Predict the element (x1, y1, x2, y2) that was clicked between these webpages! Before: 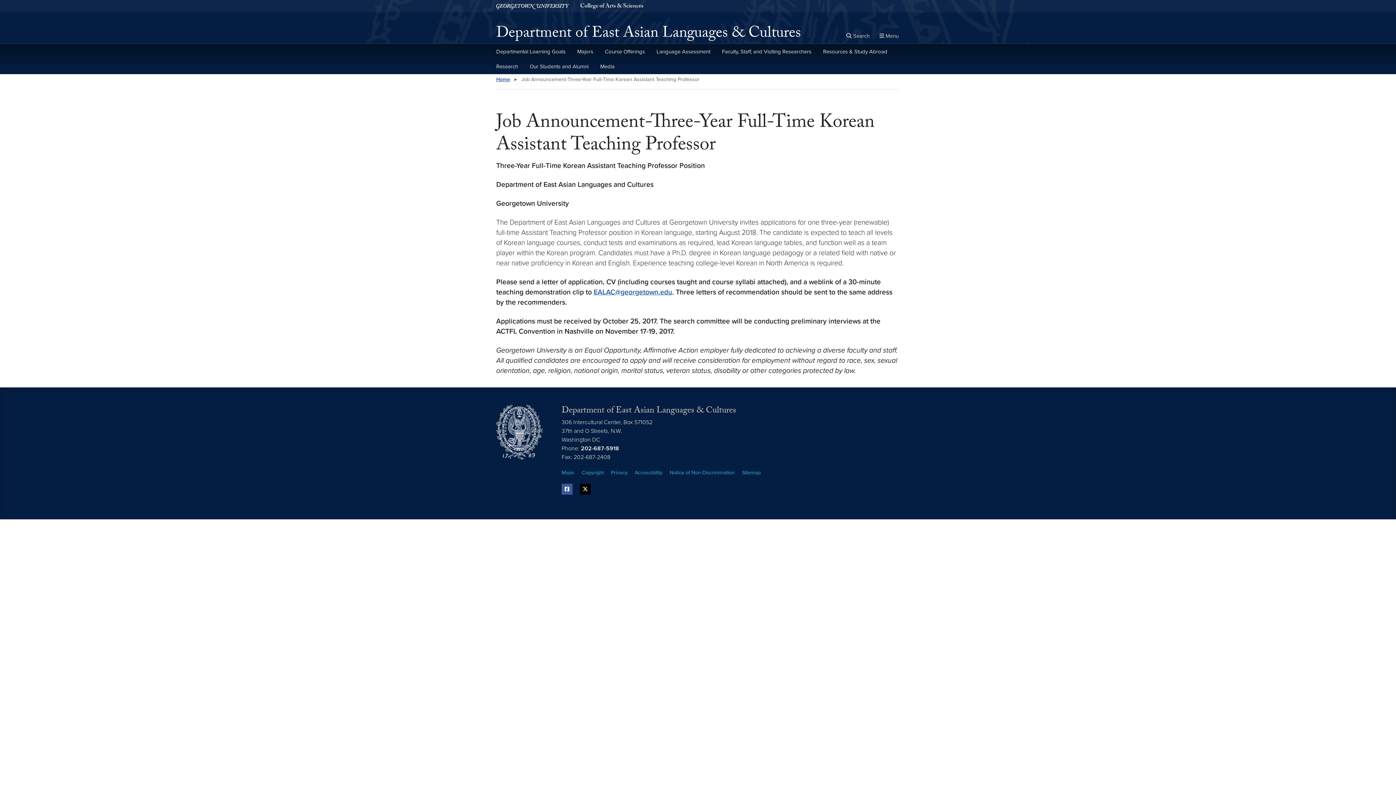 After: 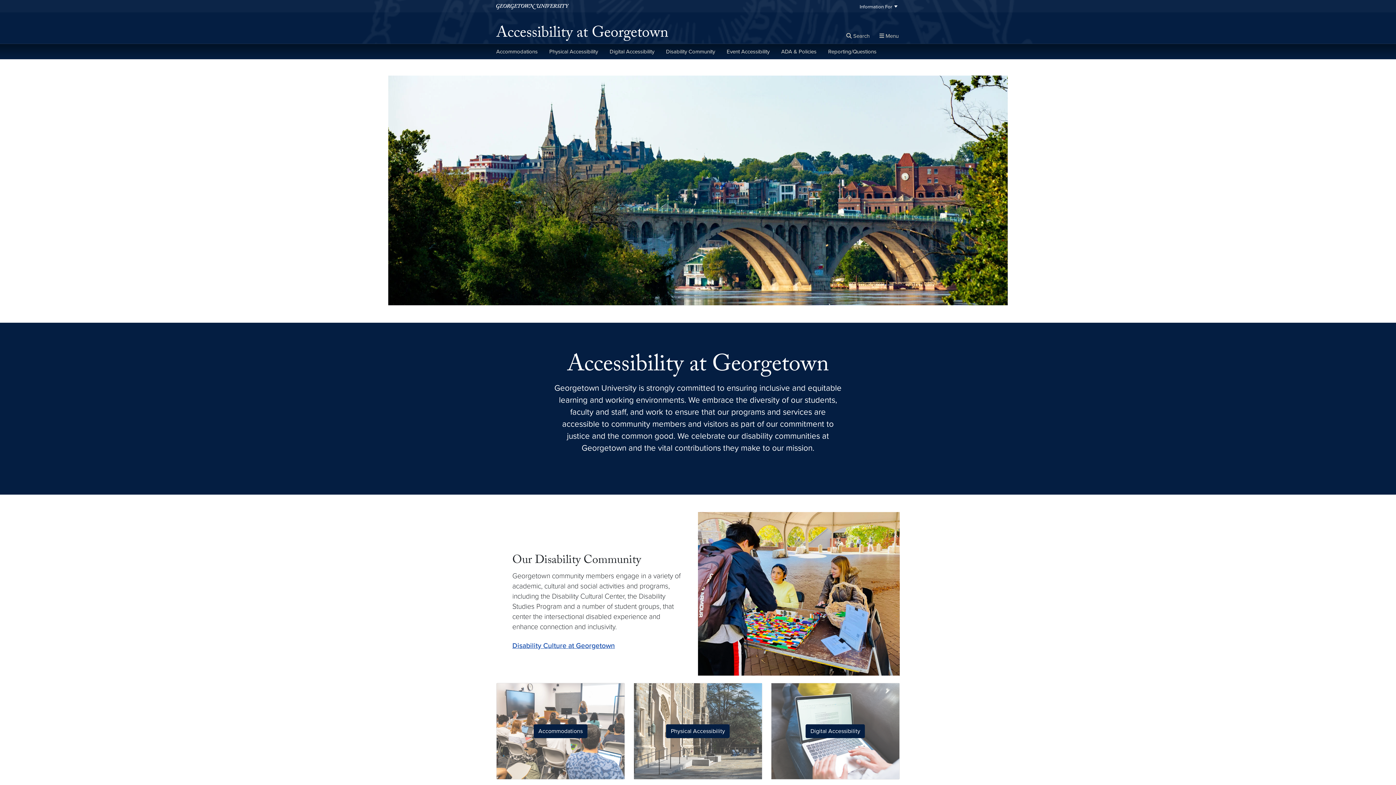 Action: label: Accessibility bbox: (634, 469, 662, 476)